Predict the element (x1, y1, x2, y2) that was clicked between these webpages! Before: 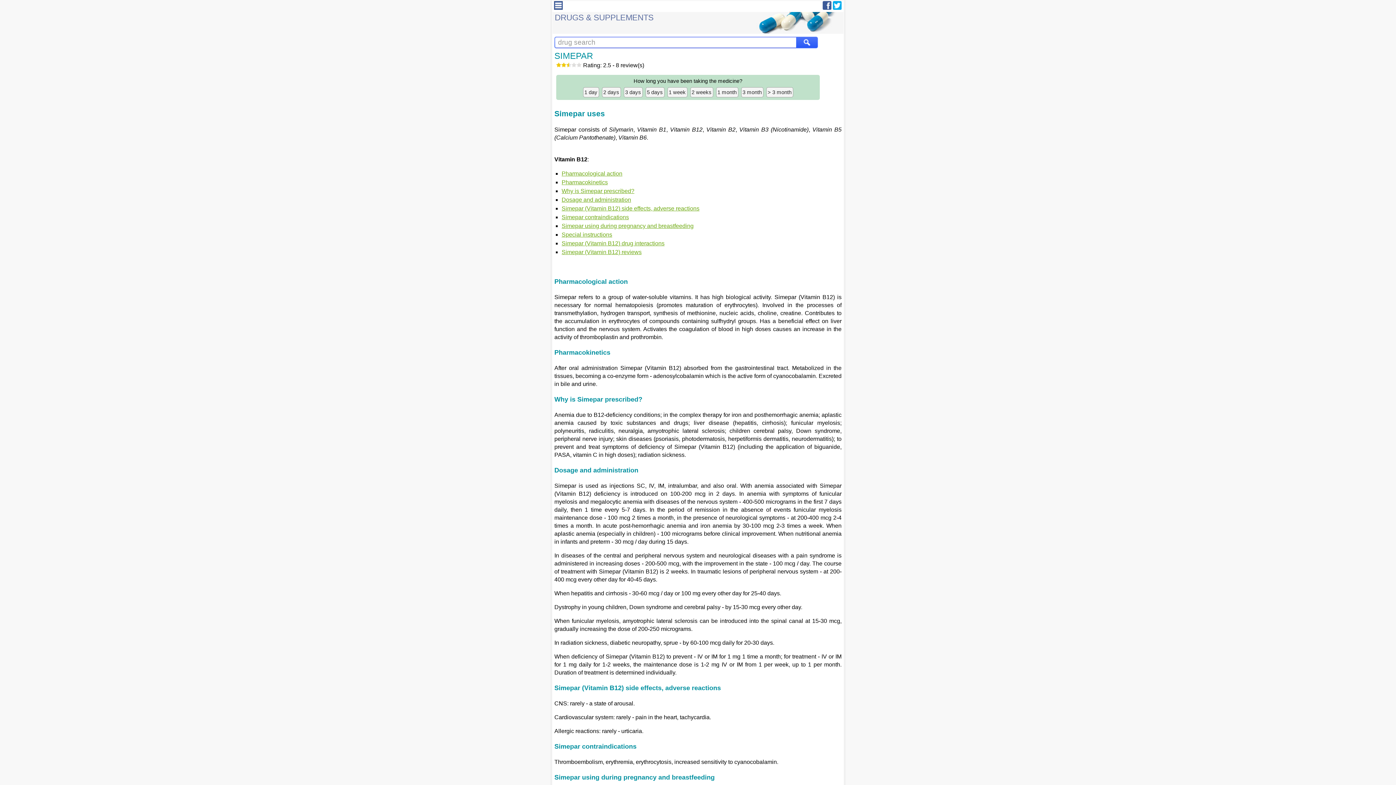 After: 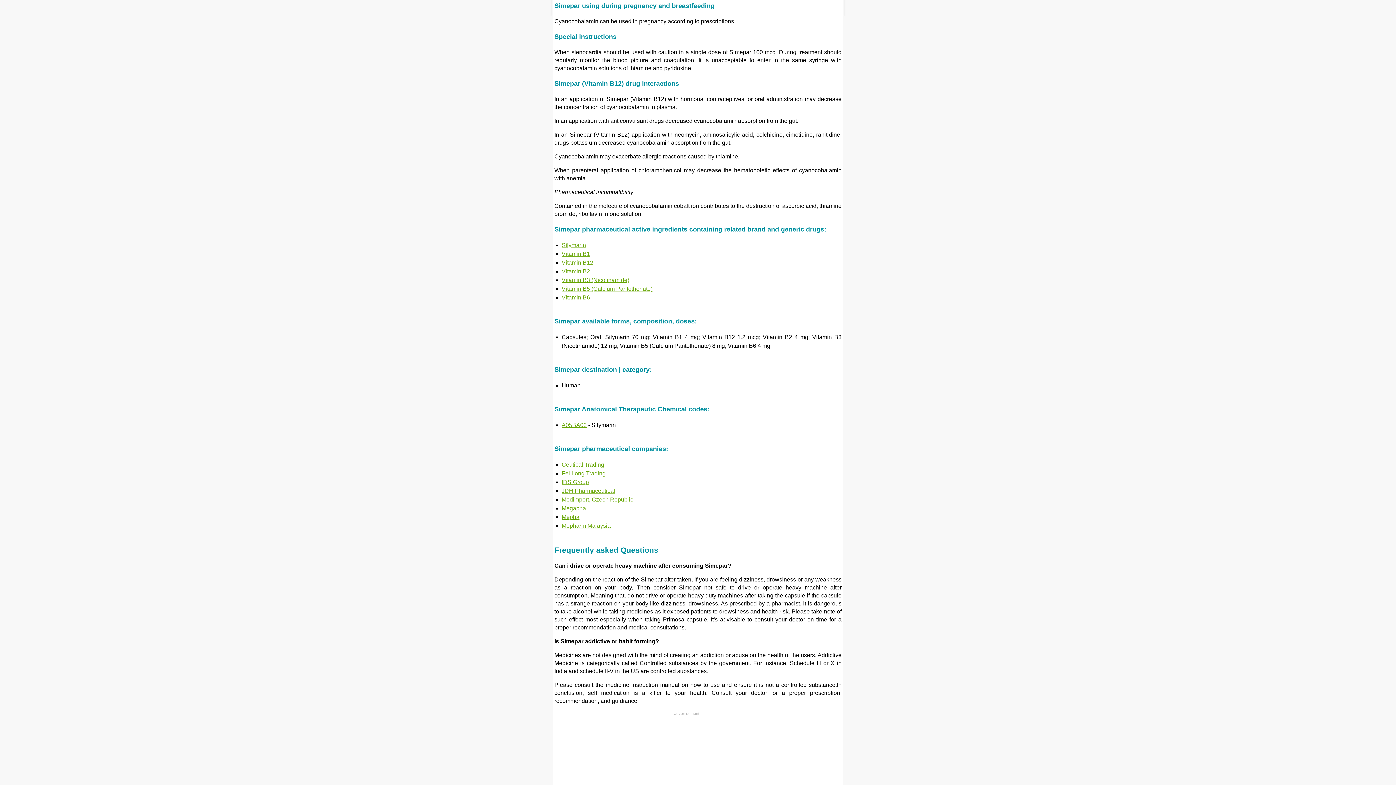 Action: bbox: (561, 222, 693, 228) label: Simepar using during pregnancy and breastfeeding